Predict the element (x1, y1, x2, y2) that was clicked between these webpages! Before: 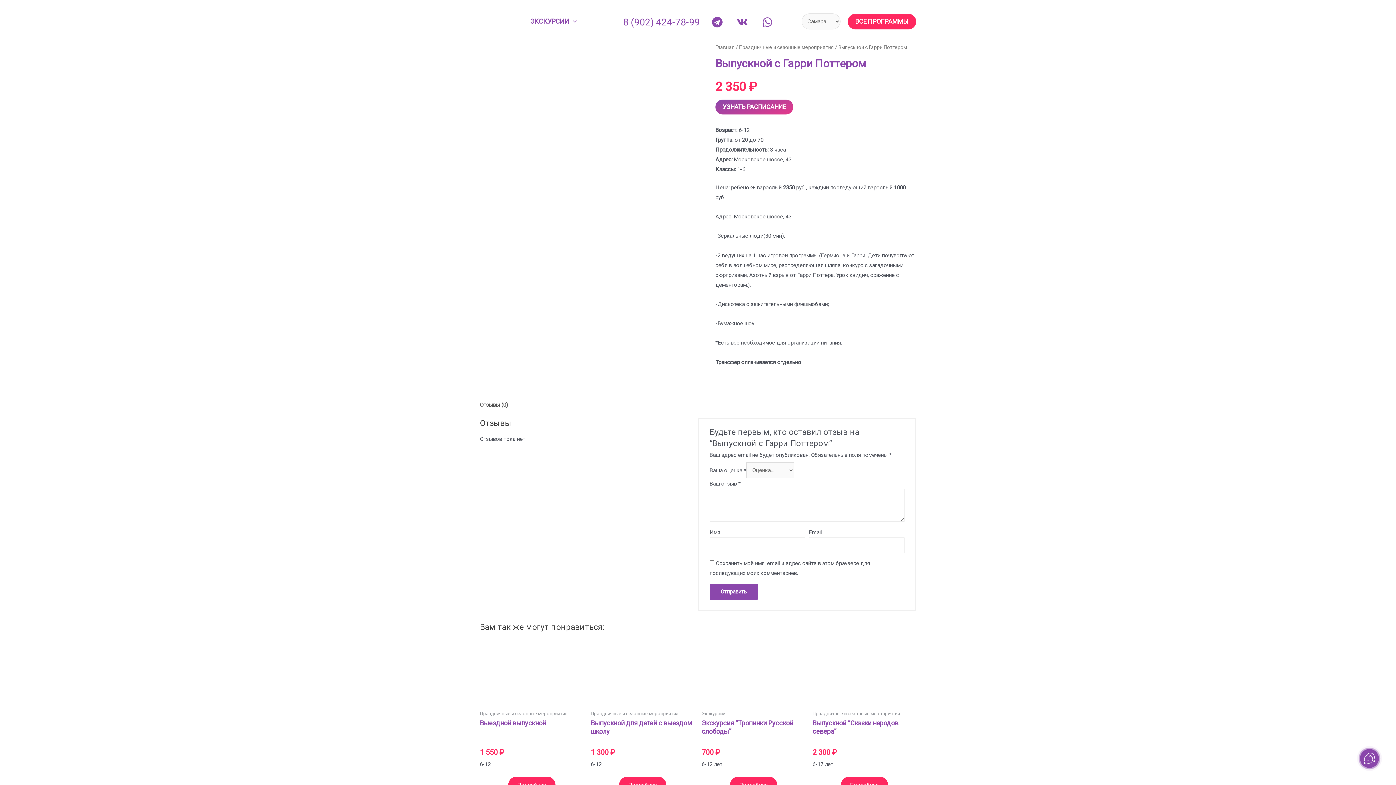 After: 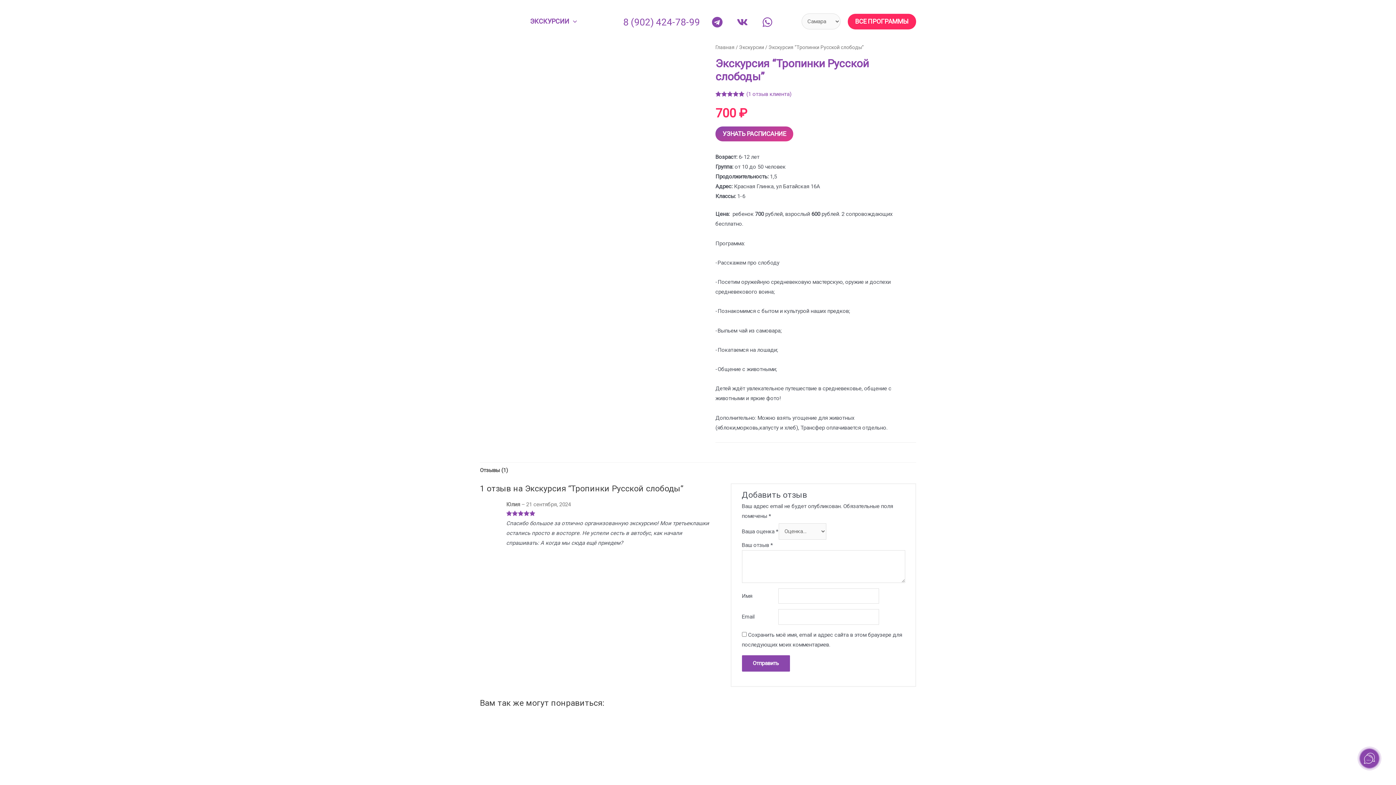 Action: bbox: (701, 721, 805, 746) label: Экскурсия “Тропинки Русской слободы”